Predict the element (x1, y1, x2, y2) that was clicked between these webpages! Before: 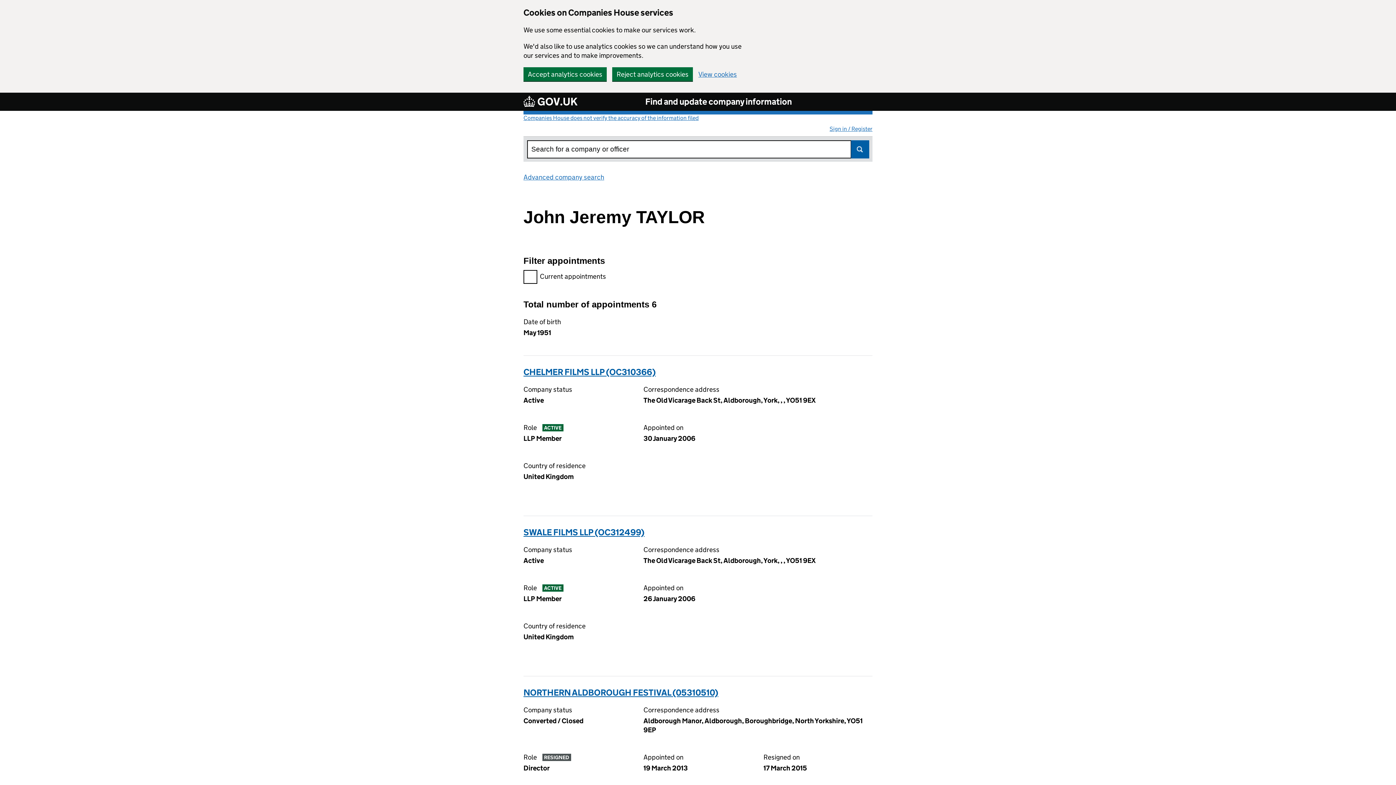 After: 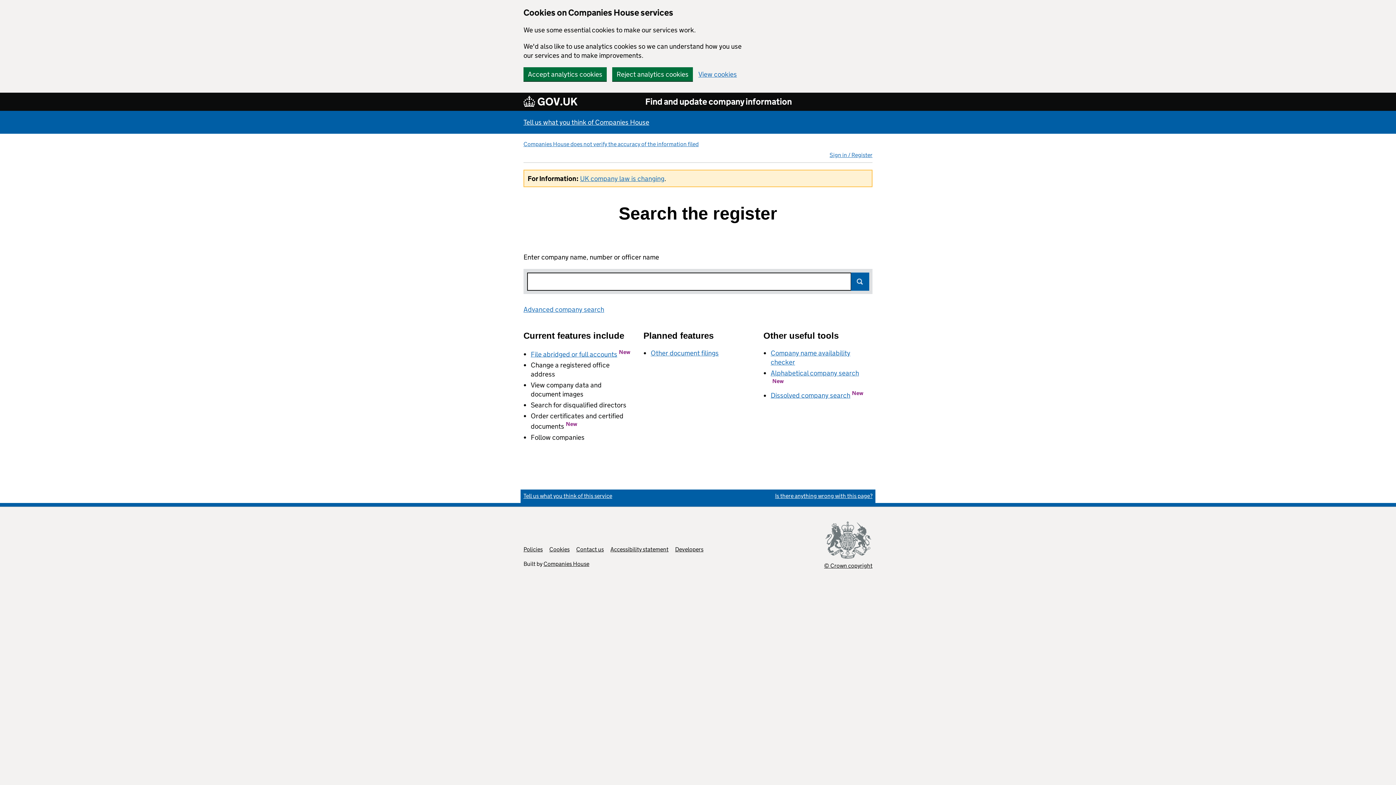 Action: bbox: (645, 96, 791, 107) label: Find and update company information